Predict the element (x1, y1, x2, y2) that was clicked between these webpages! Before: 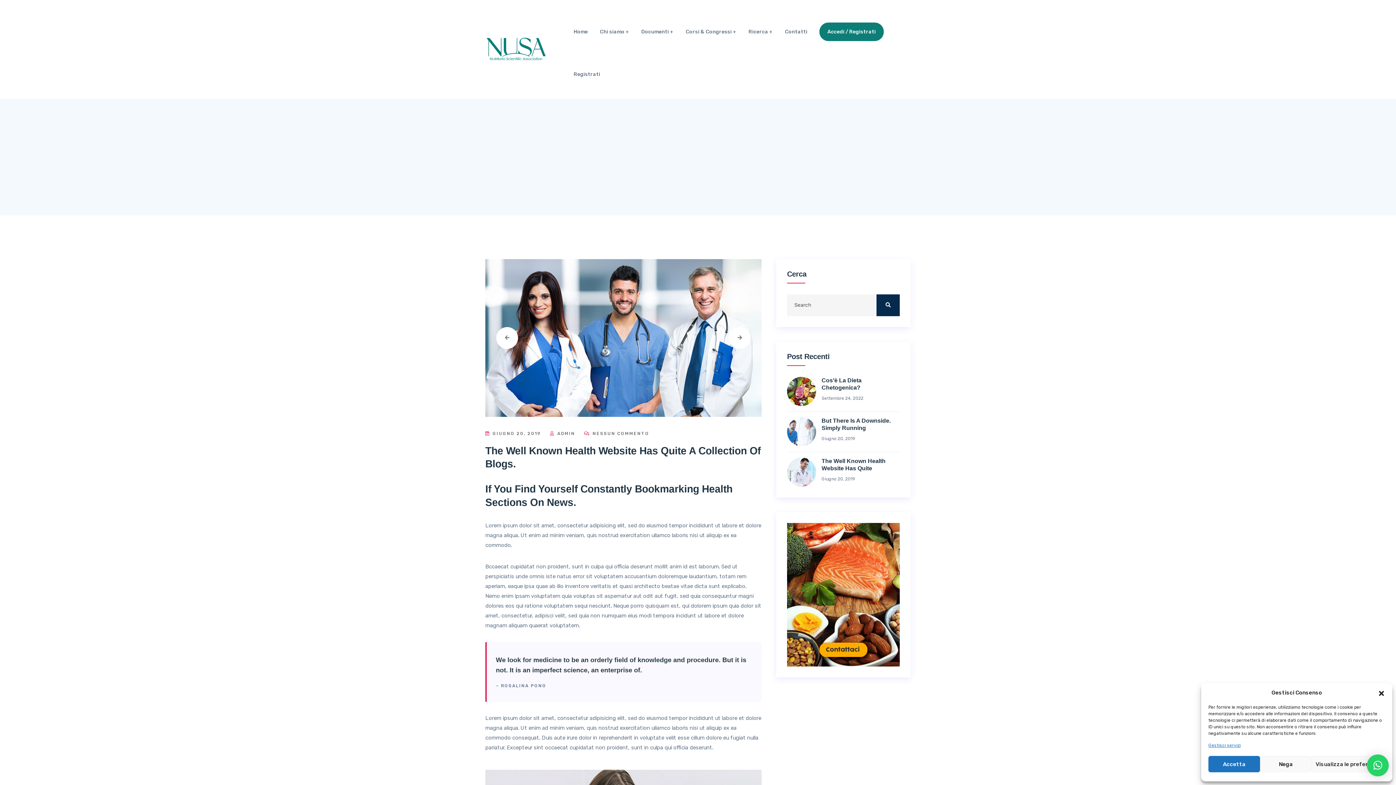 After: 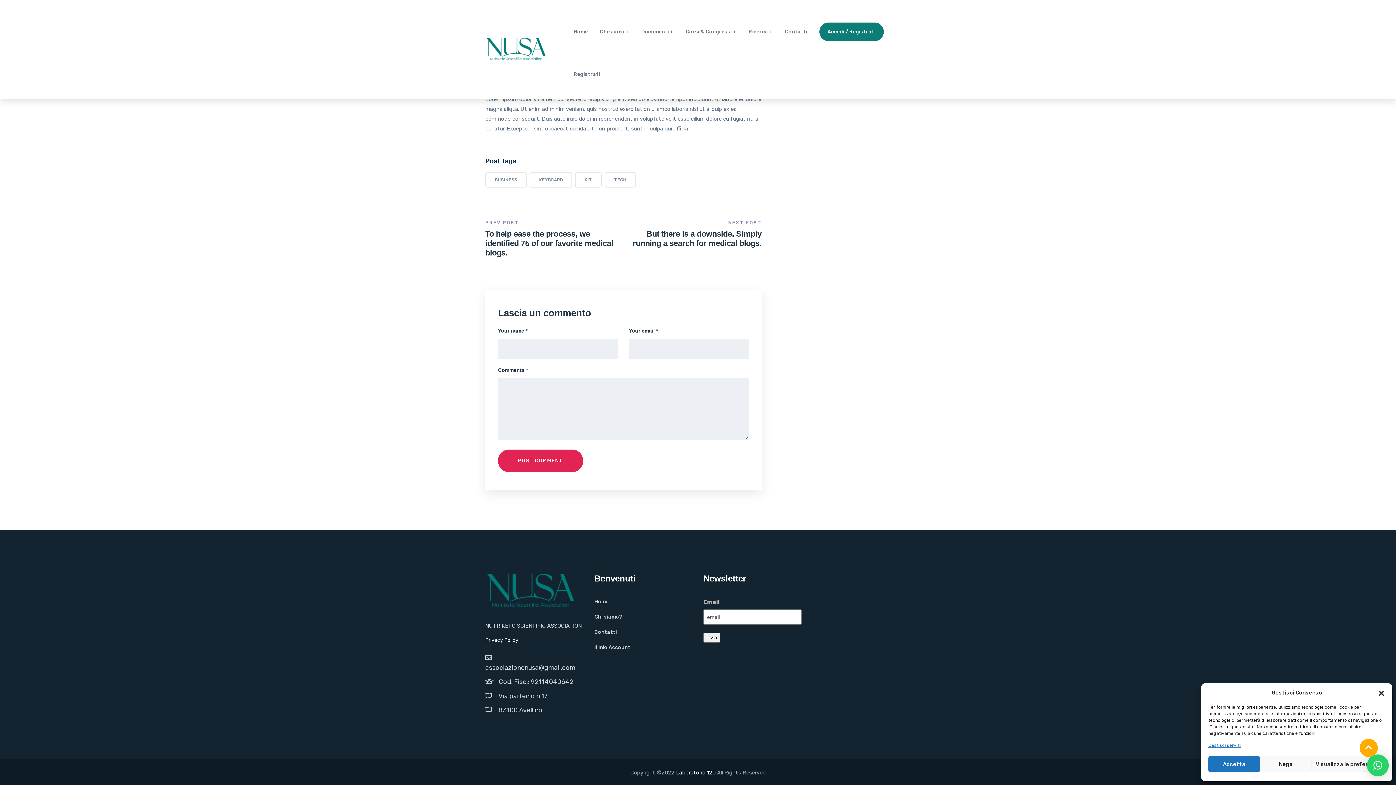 Action: bbox: (584, 431, 649, 436) label:  NESSUN COMMENTO